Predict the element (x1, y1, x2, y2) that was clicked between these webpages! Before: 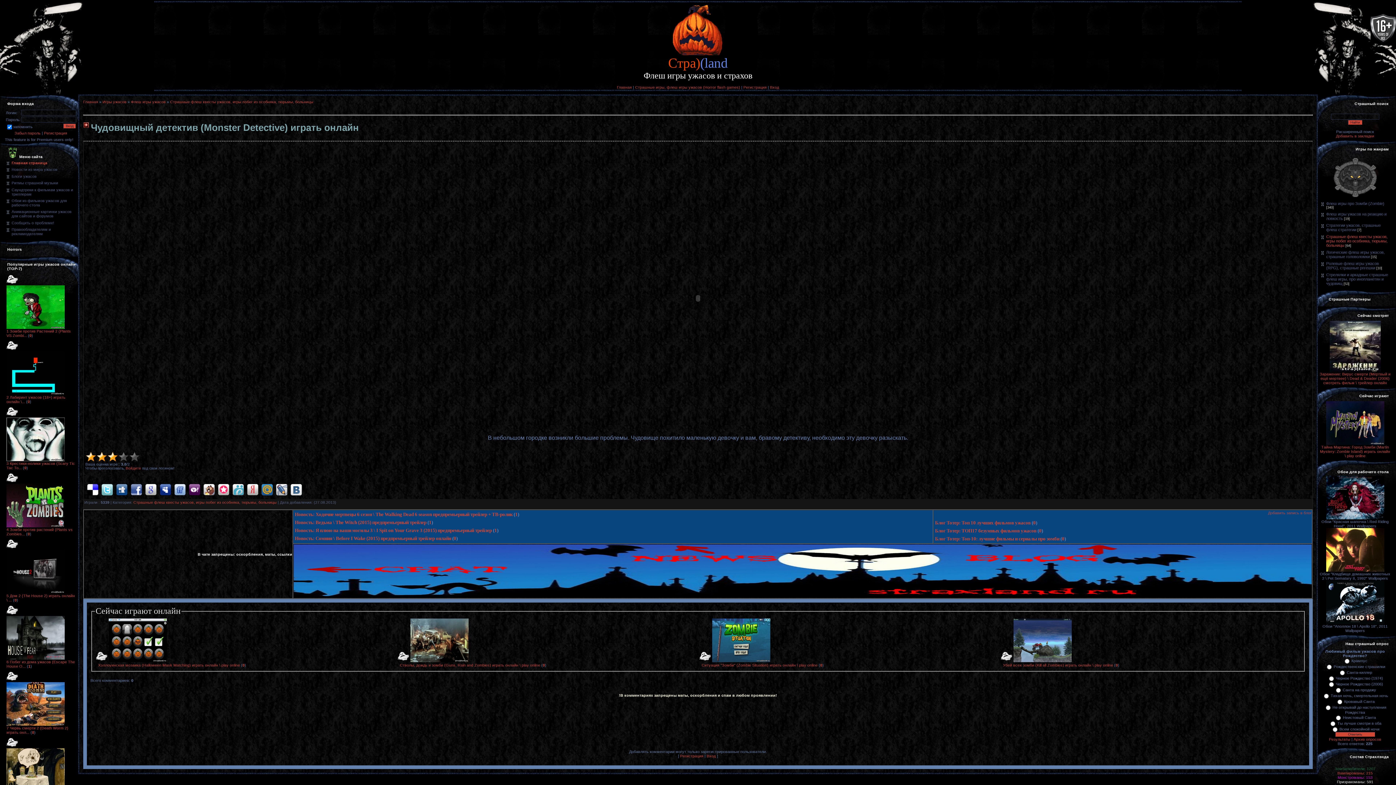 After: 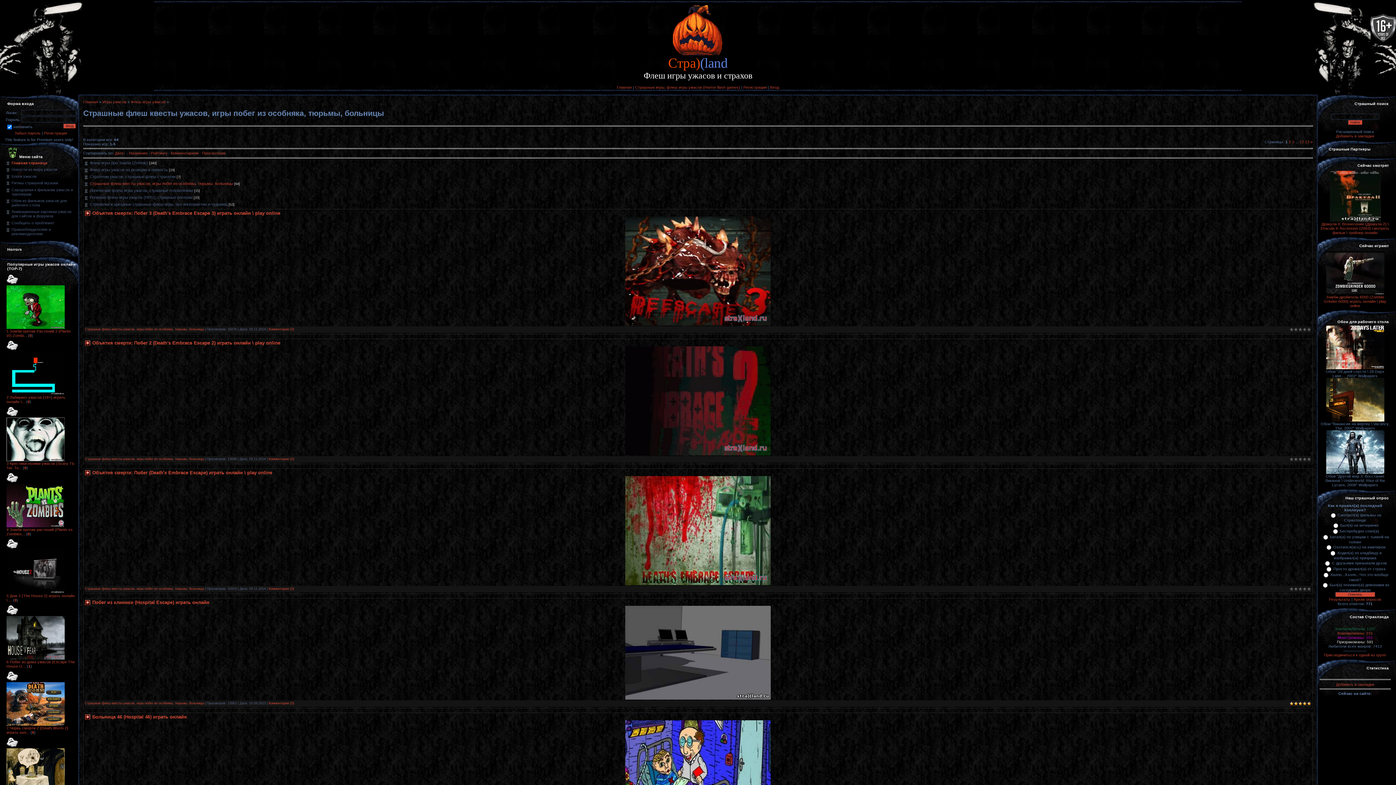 Action: label: Страшные флеш квесты ужасов, игры побег из особняка, тюрьмы, больницы bbox: (170, 99, 313, 104)